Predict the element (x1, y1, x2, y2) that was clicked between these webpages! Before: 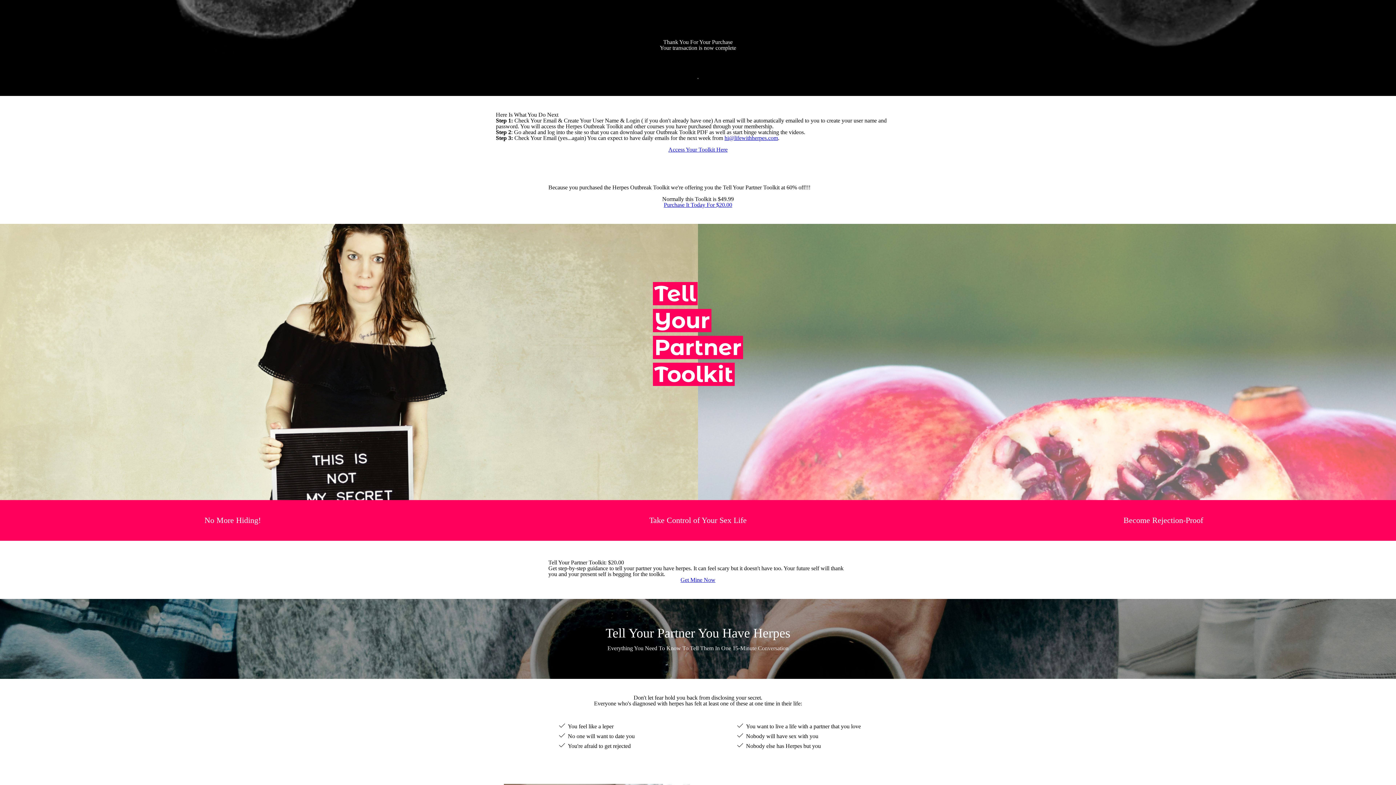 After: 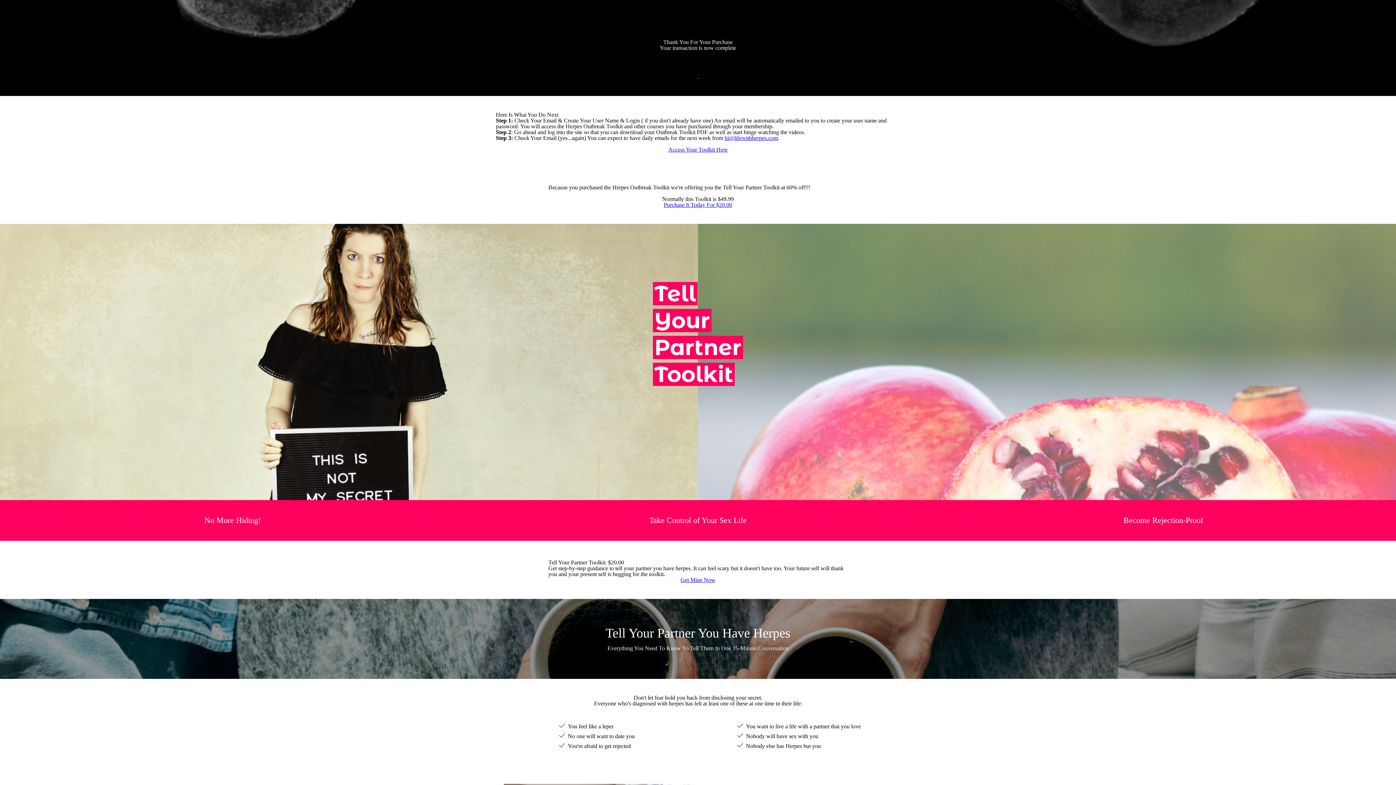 Action: bbox: (655, 197, 741, 212) label: Purchase It Today For $20.00